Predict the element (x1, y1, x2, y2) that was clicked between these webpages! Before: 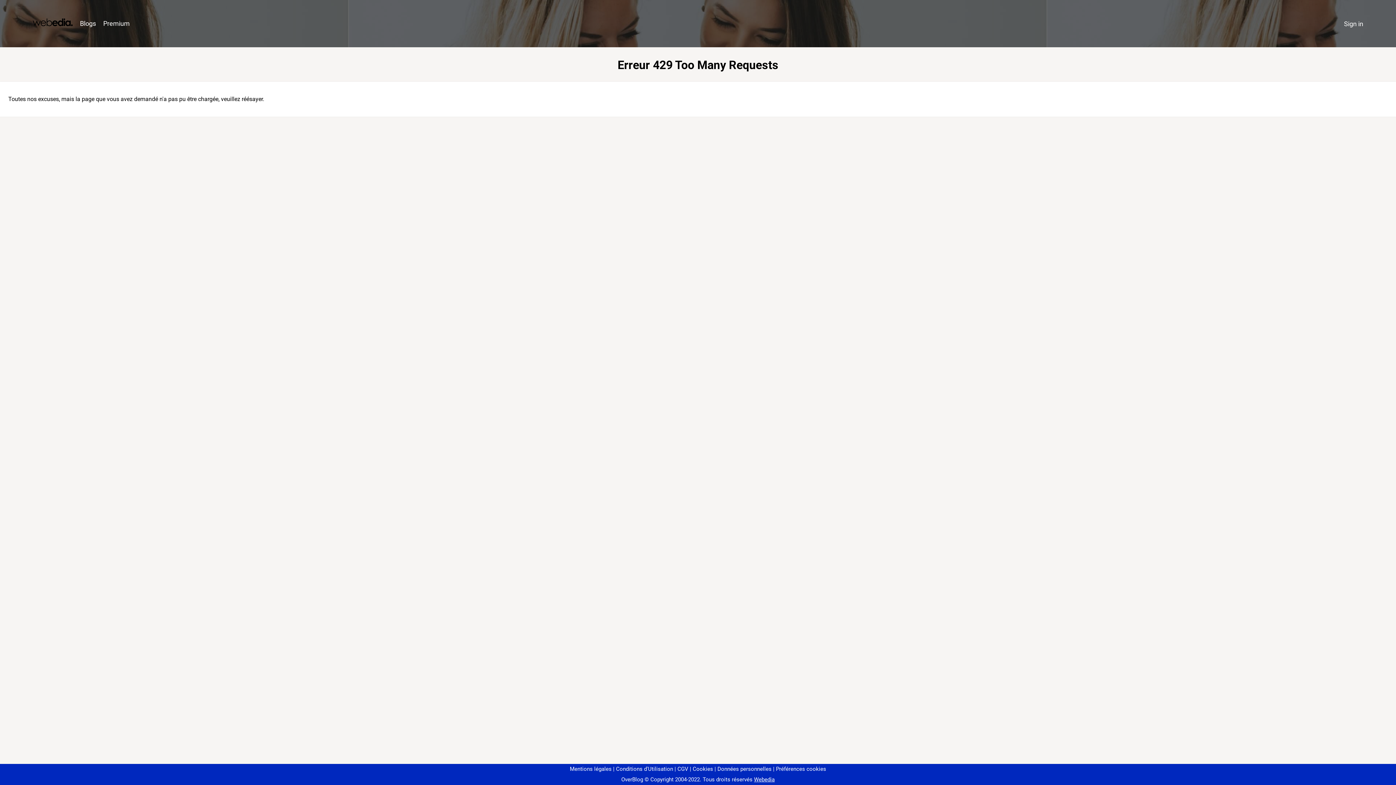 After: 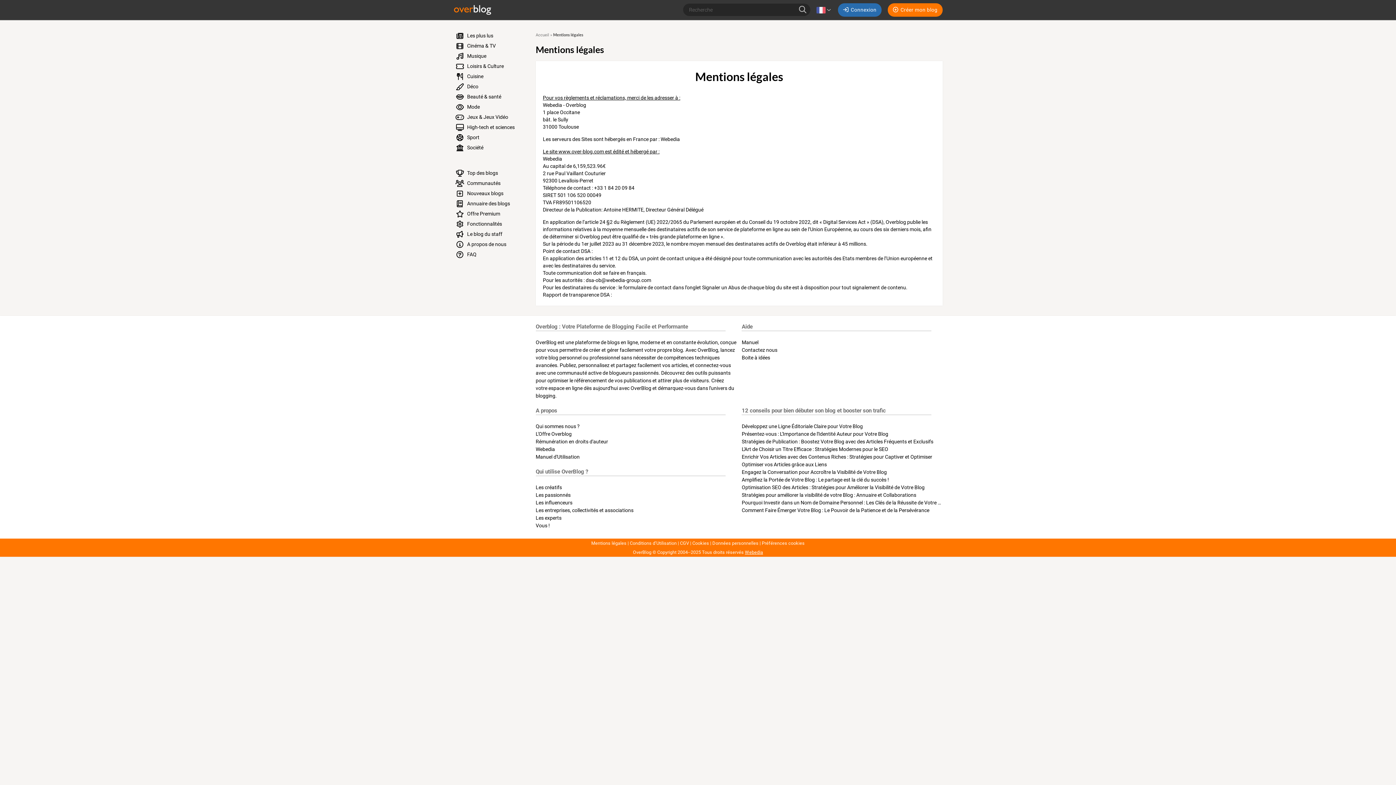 Action: label: Mentions légales bbox: (570, 766, 611, 772)